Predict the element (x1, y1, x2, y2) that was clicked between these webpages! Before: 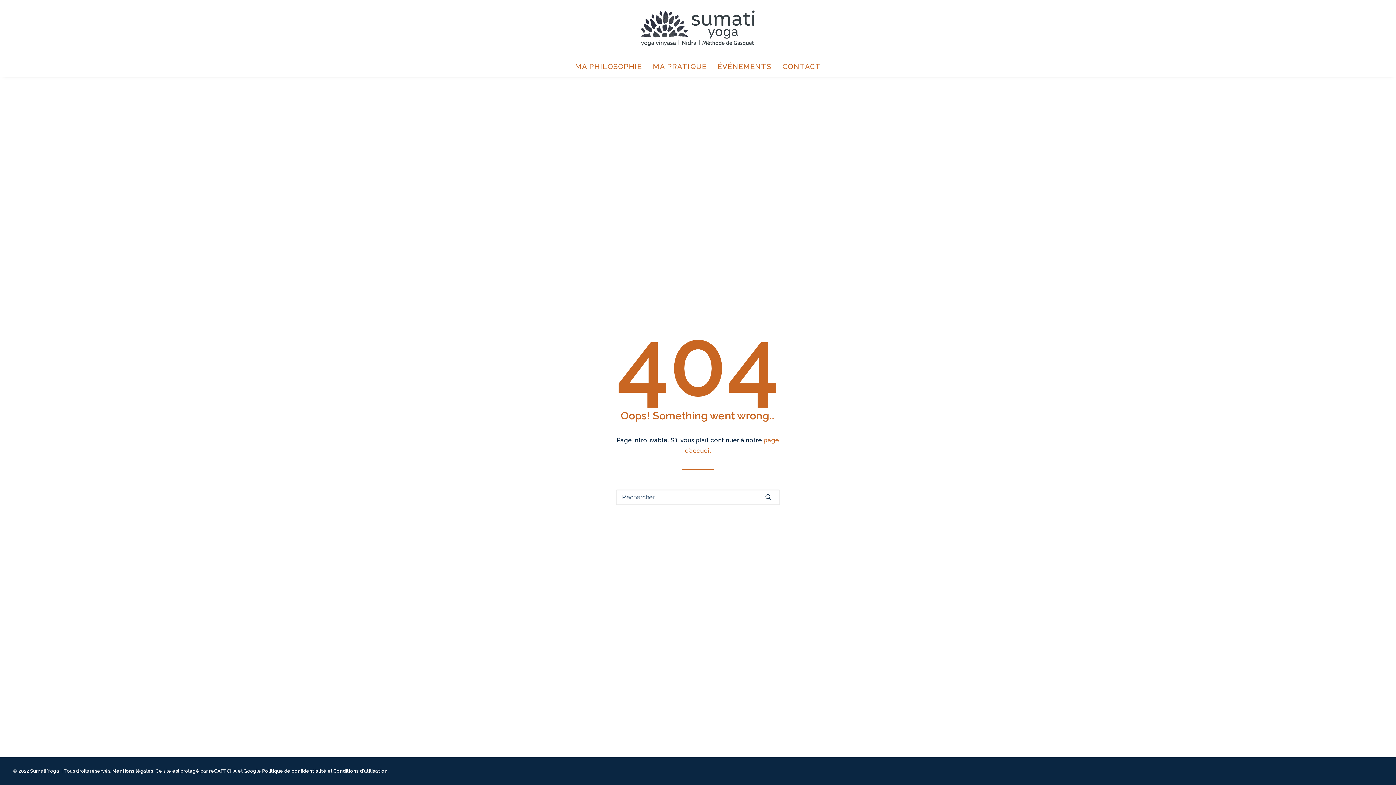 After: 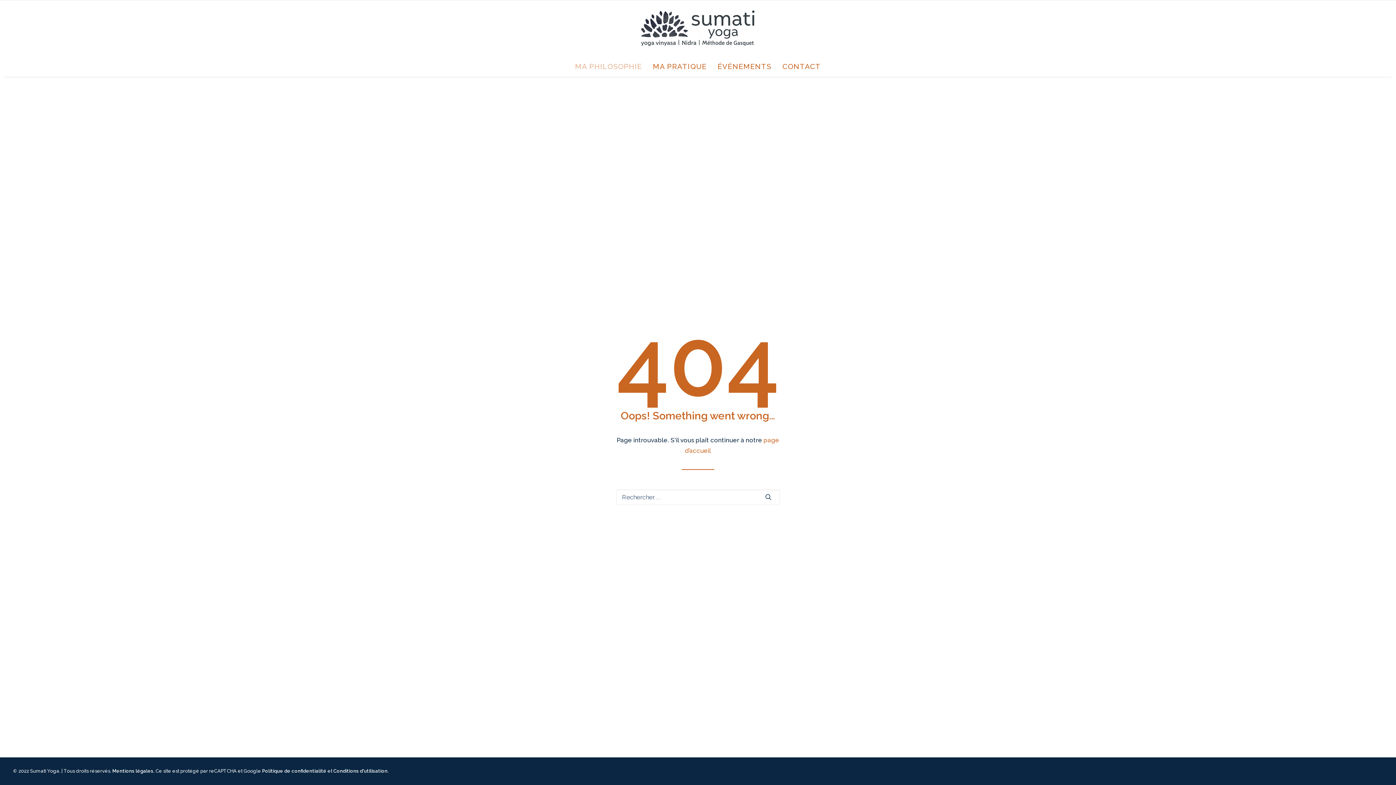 Action: label: MA PHILOSOPHIE bbox: (575, 56, 646, 76)